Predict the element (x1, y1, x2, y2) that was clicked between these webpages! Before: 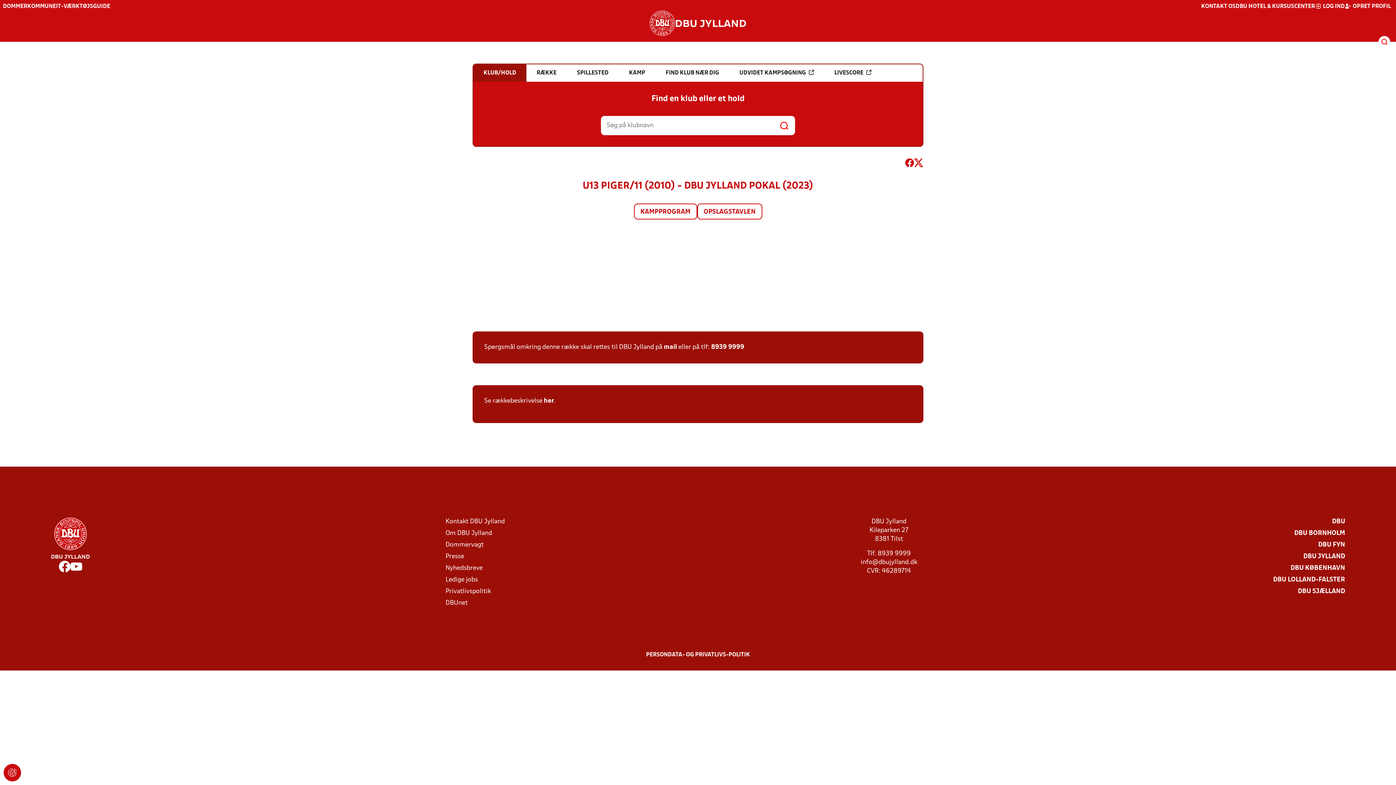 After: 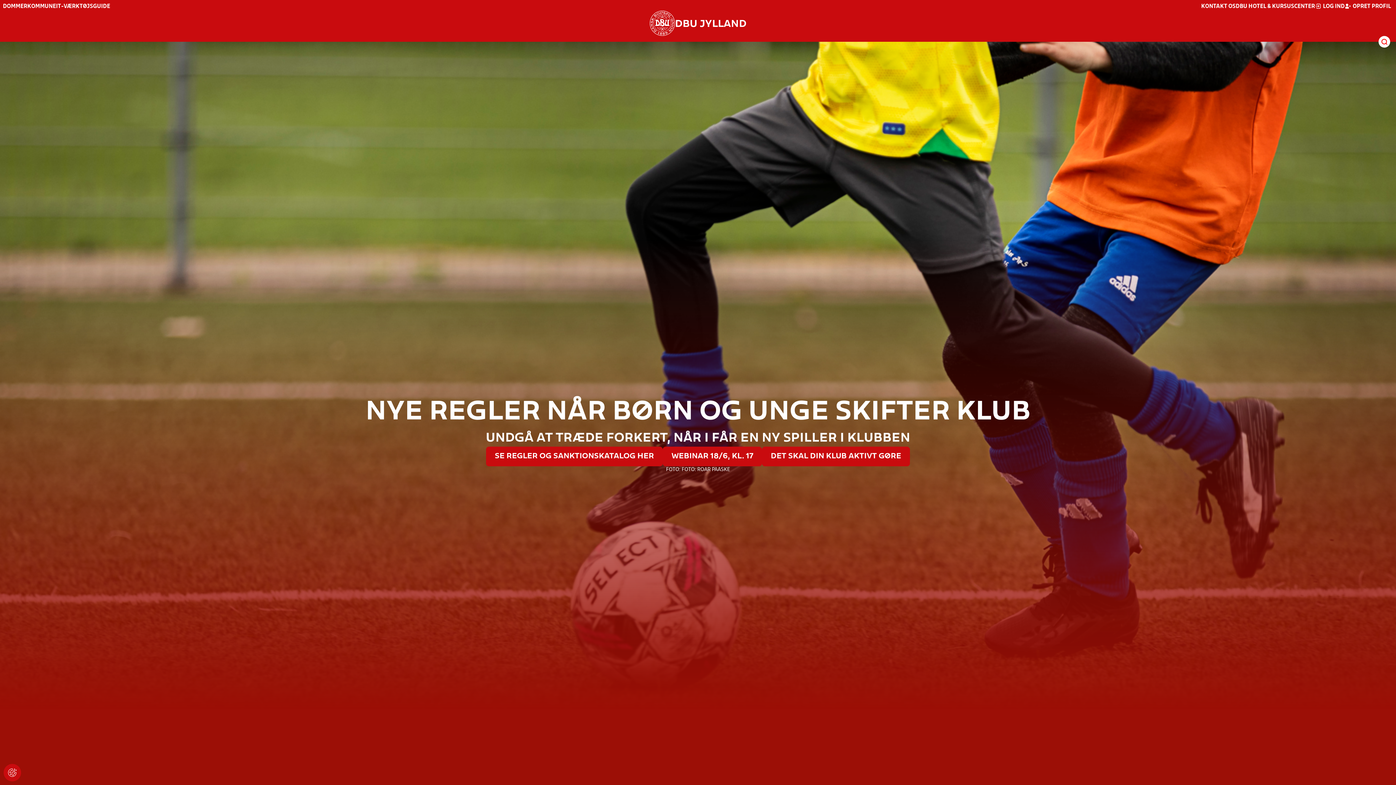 Action: bbox: (1303, 552, 1345, 561) label: DBU JYLLAND